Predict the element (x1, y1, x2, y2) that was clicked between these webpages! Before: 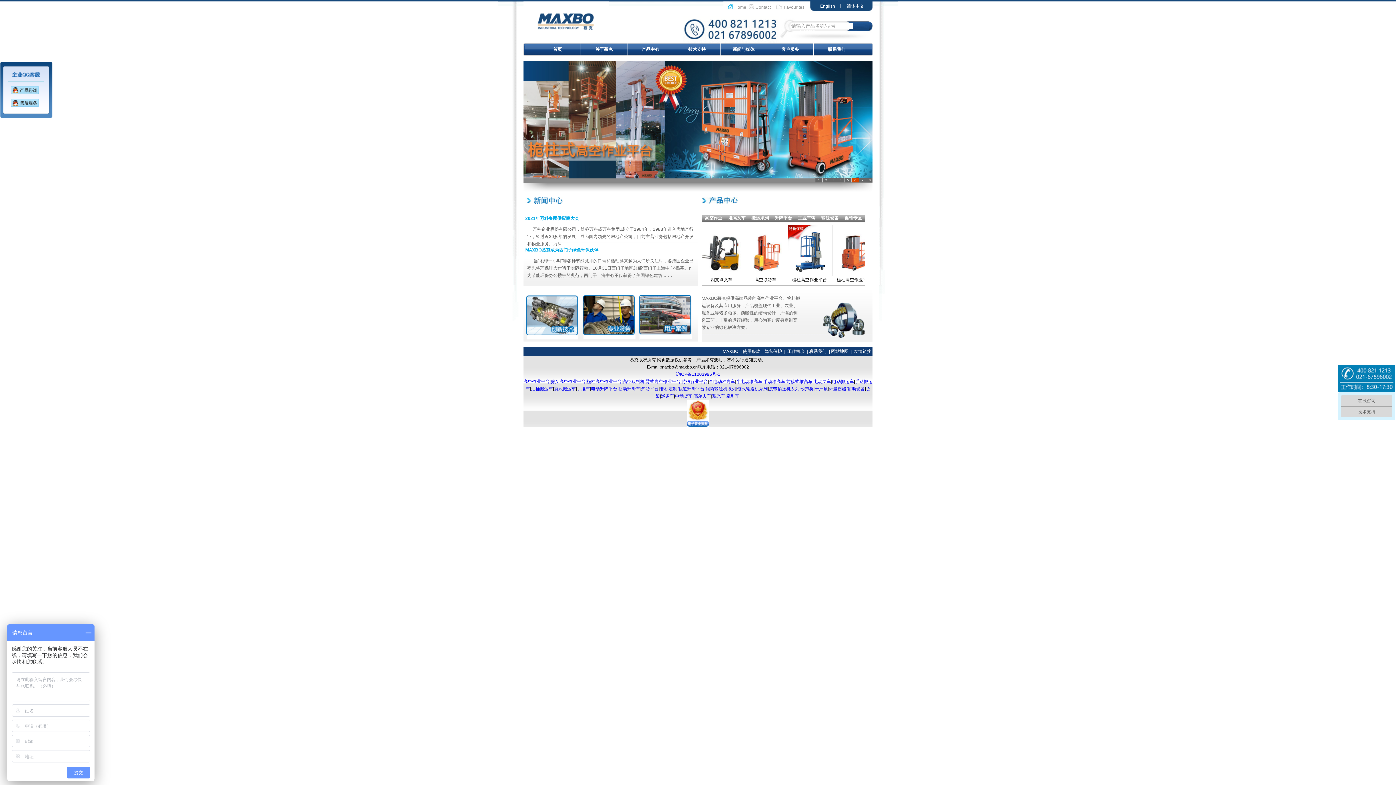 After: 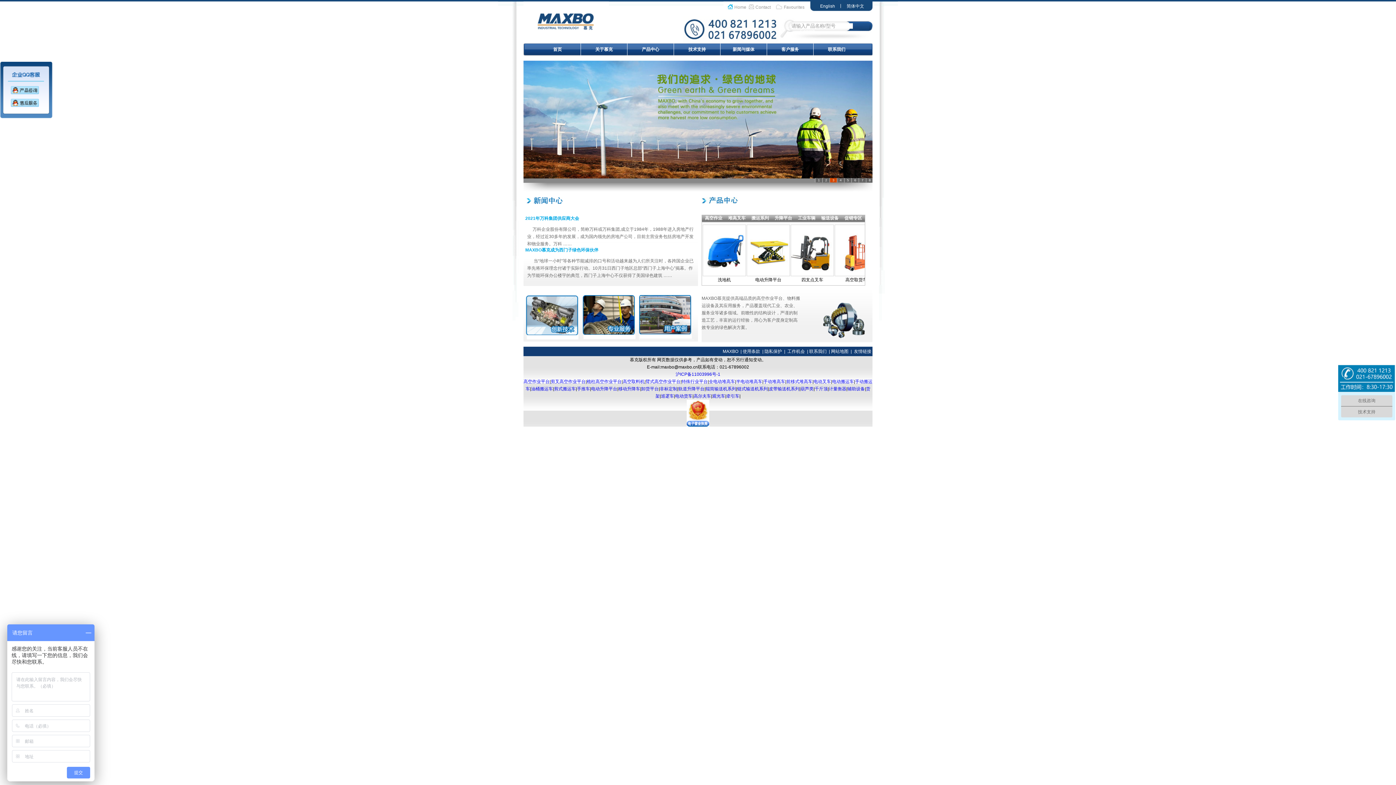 Action: label: 全电动堆高车 bbox: (709, 379, 735, 384)